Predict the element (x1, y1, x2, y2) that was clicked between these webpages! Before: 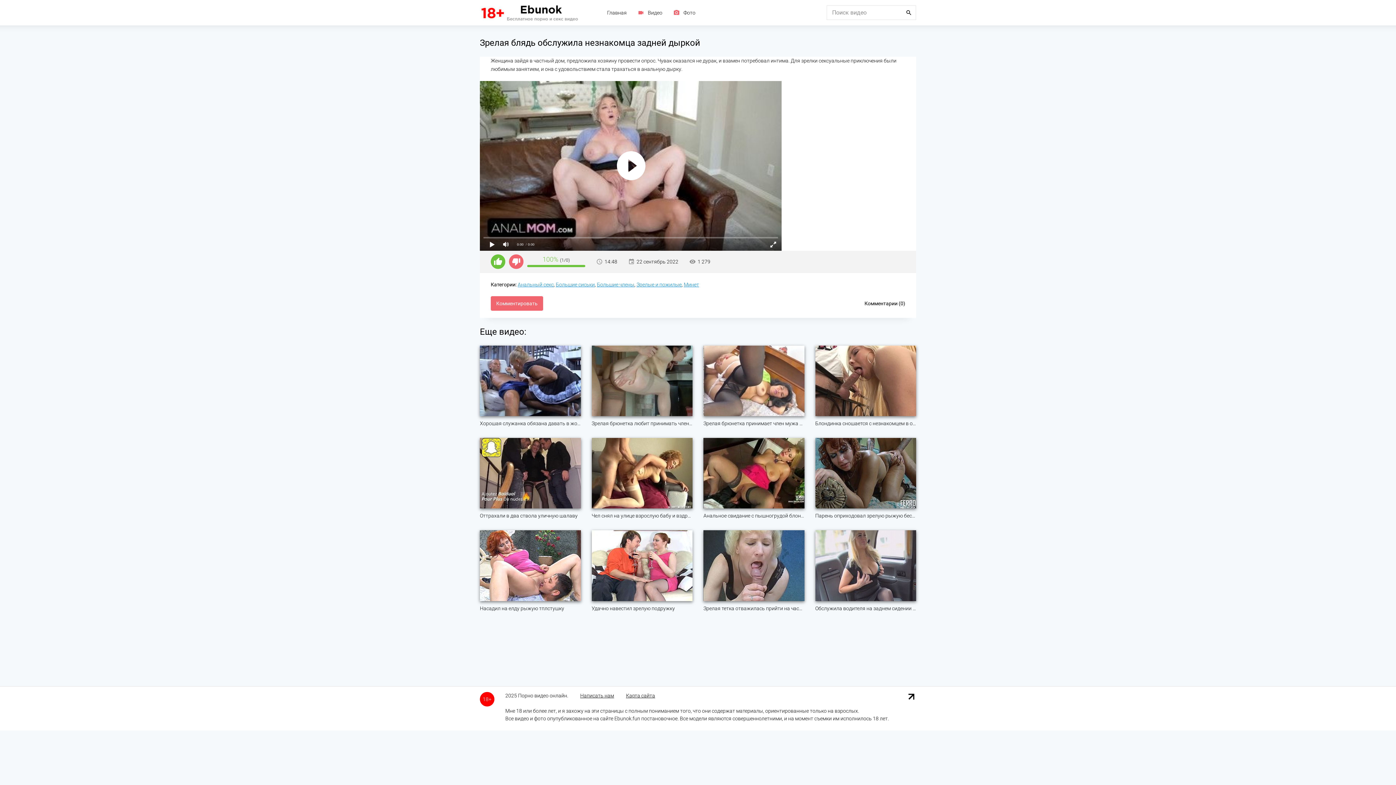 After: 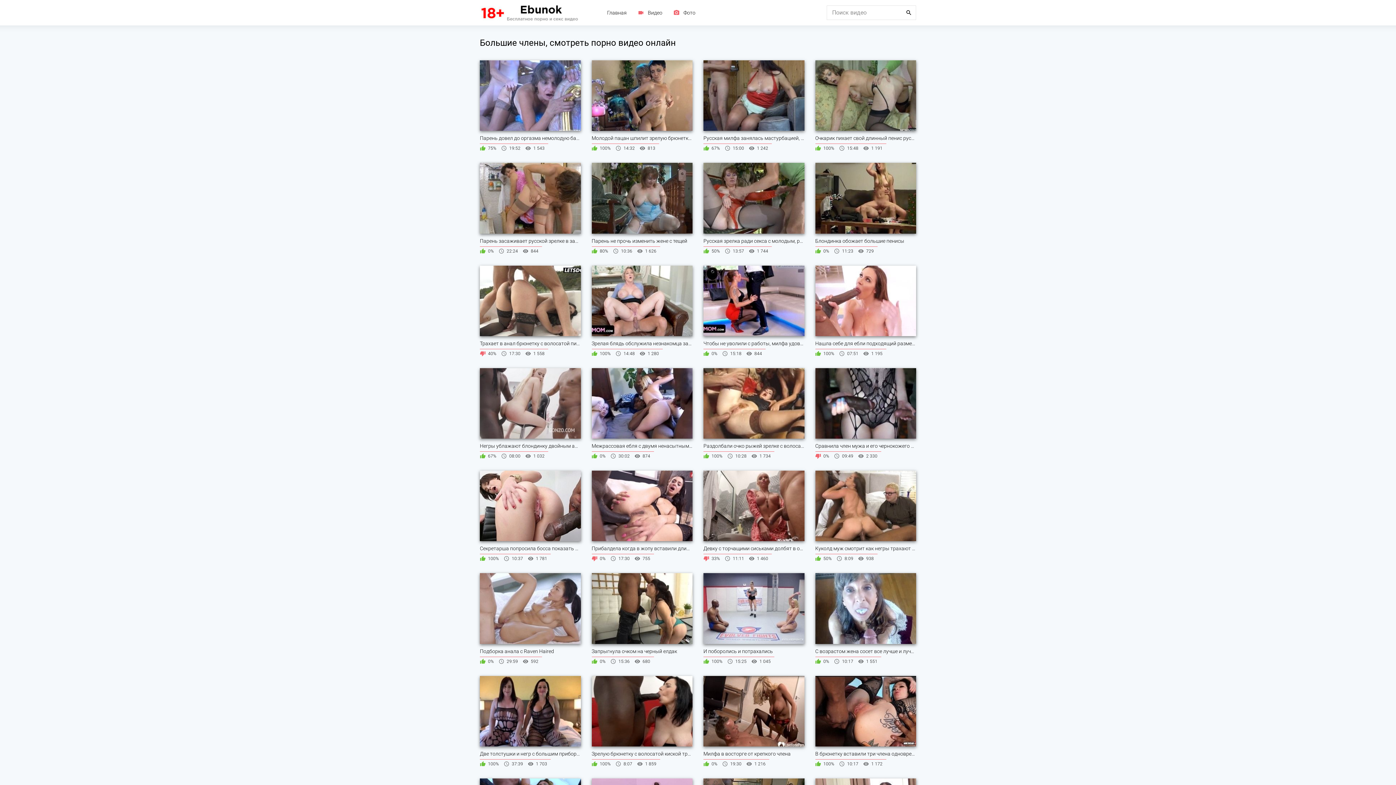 Action: bbox: (597, 281, 634, 287) label: Большие члены